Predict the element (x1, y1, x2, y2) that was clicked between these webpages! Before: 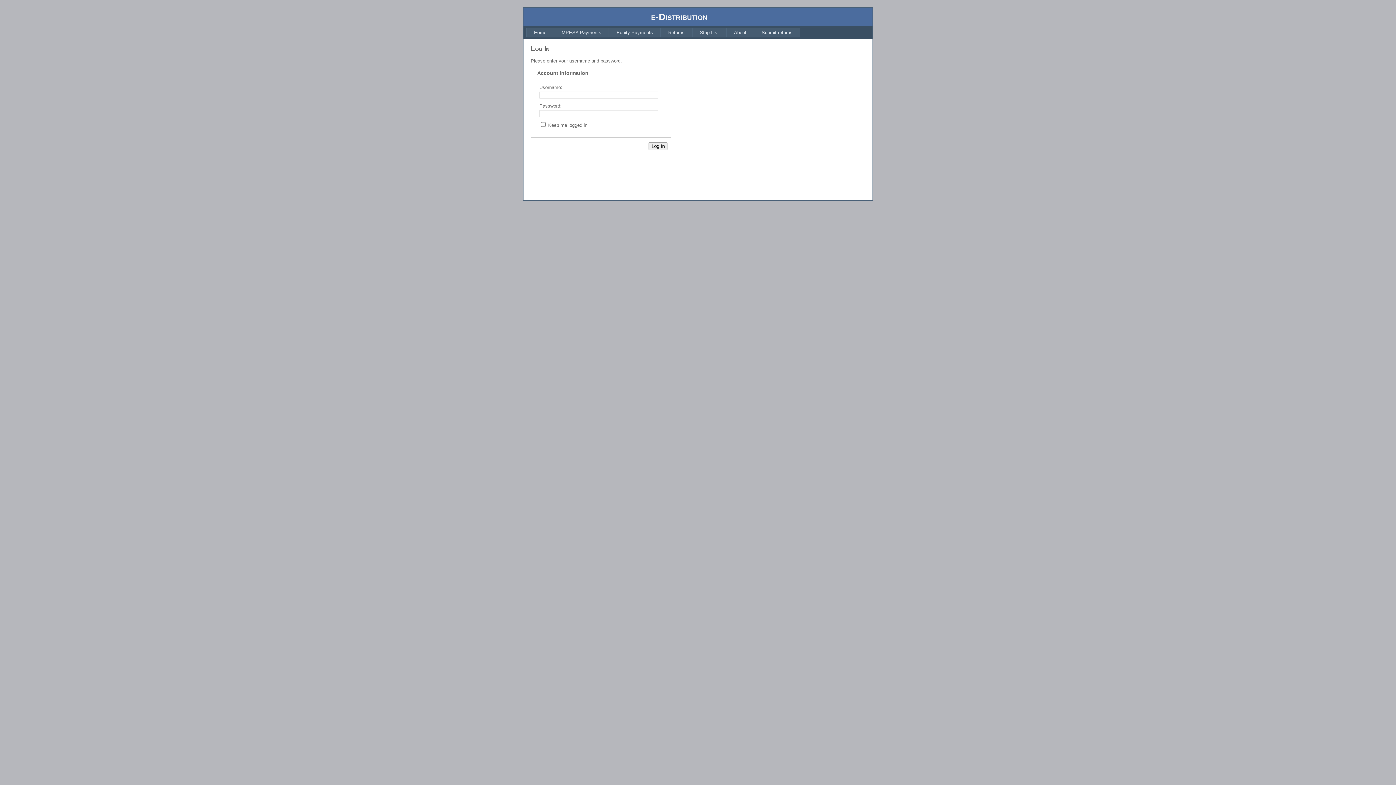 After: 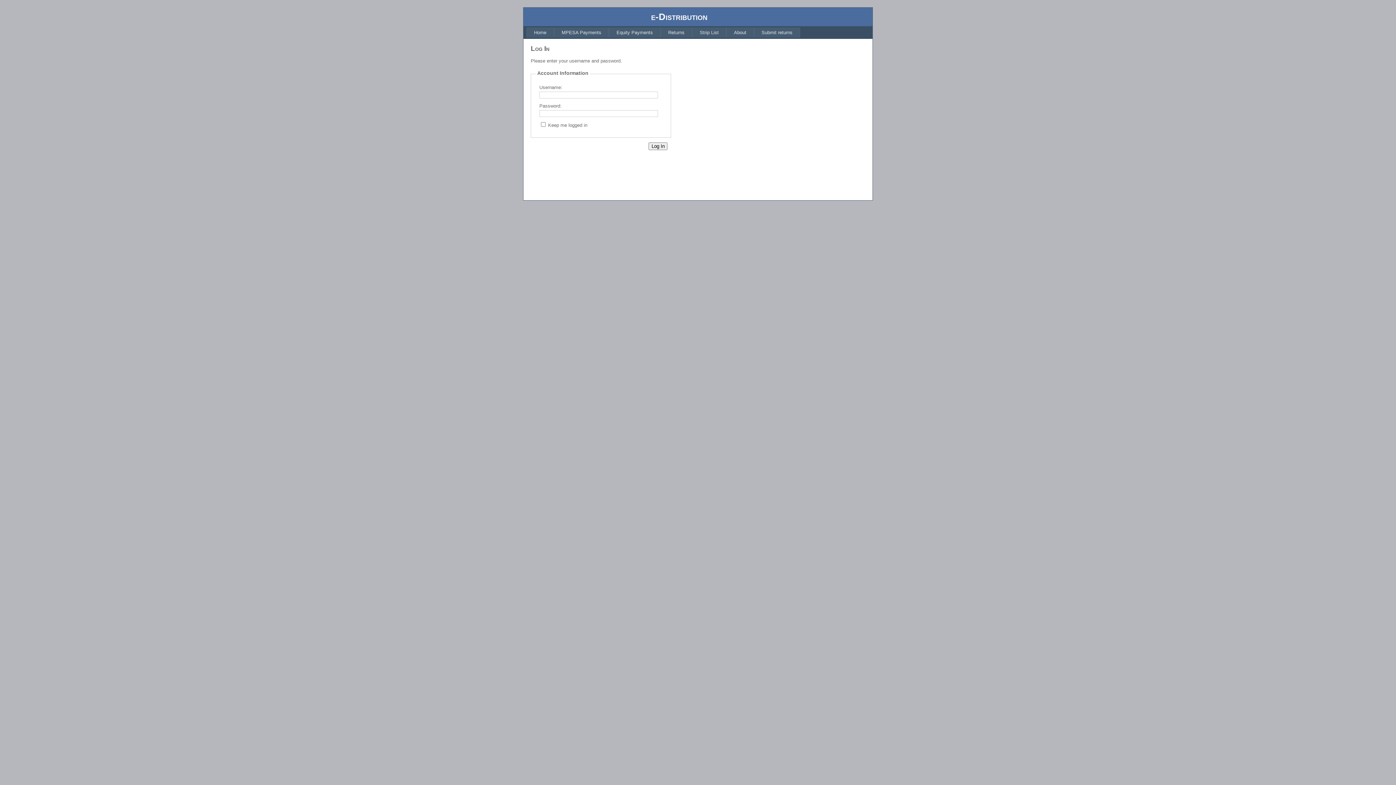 Action: bbox: (526, 27, 554, 37) label: Home